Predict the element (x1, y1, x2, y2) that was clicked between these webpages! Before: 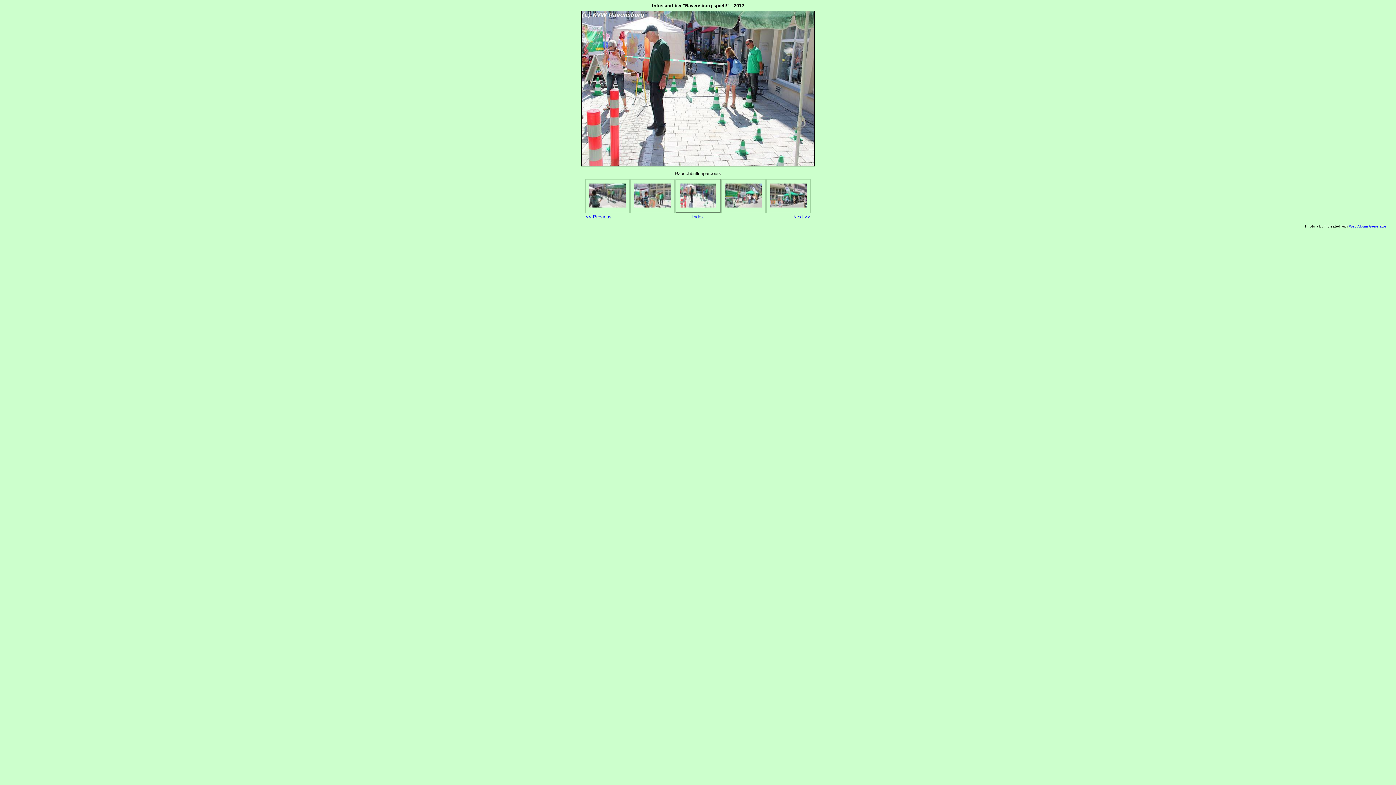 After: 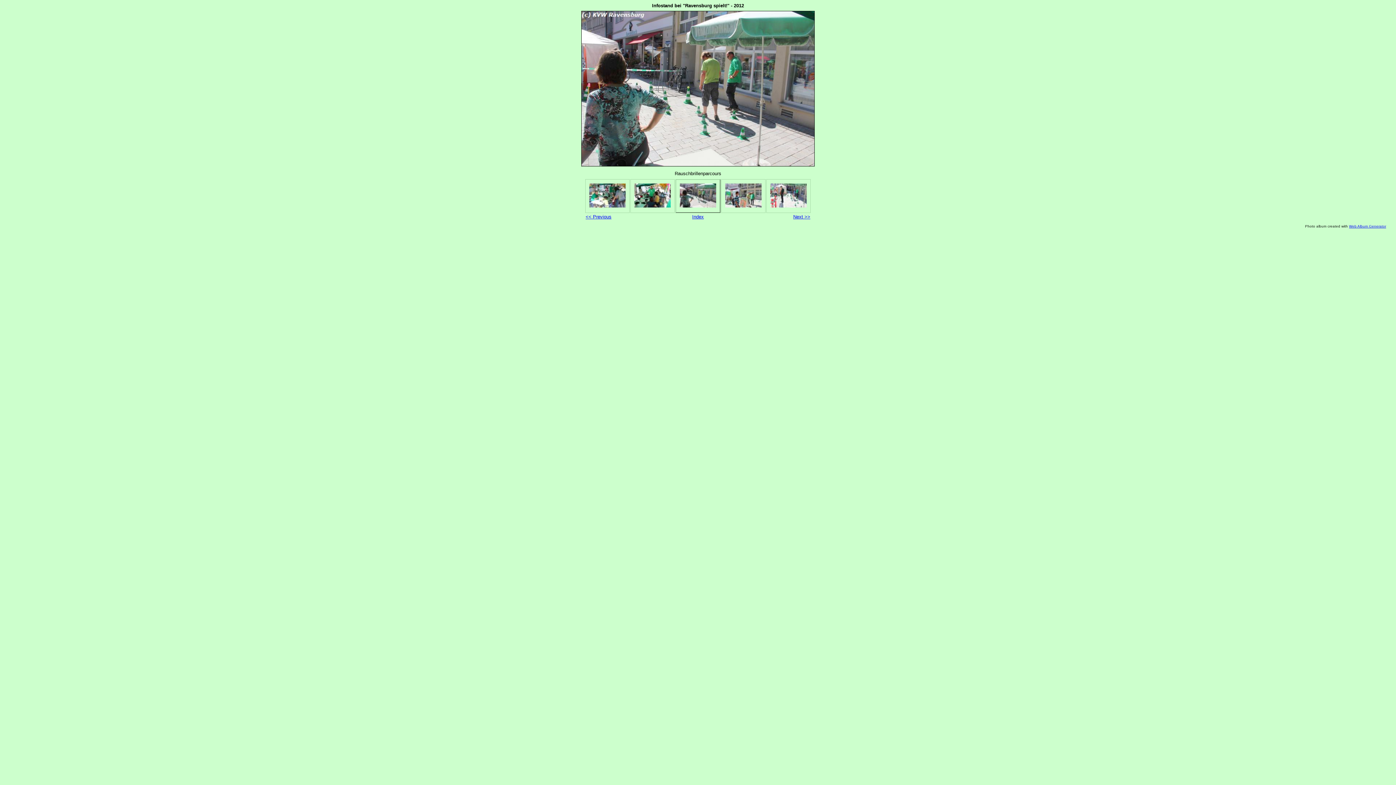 Action: bbox: (589, 203, 625, 208)